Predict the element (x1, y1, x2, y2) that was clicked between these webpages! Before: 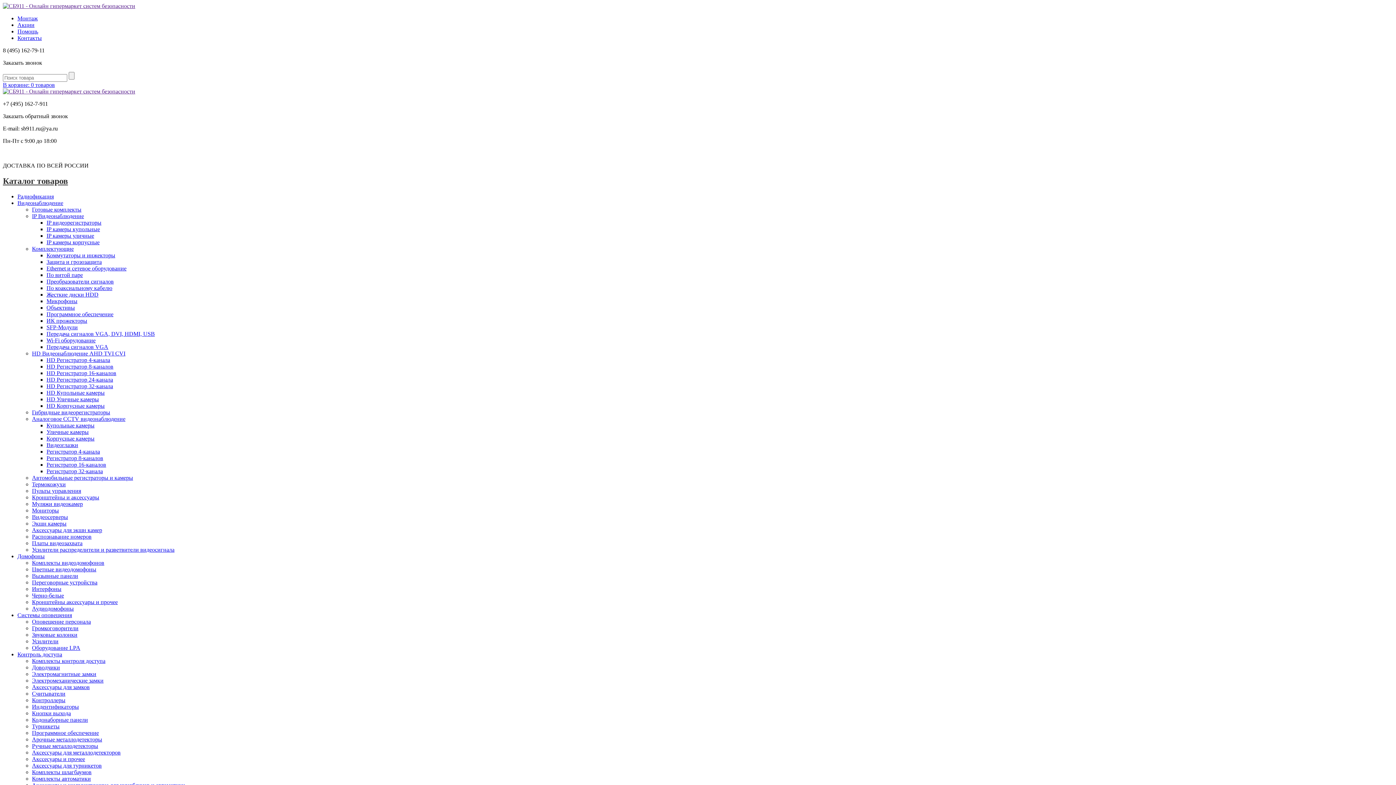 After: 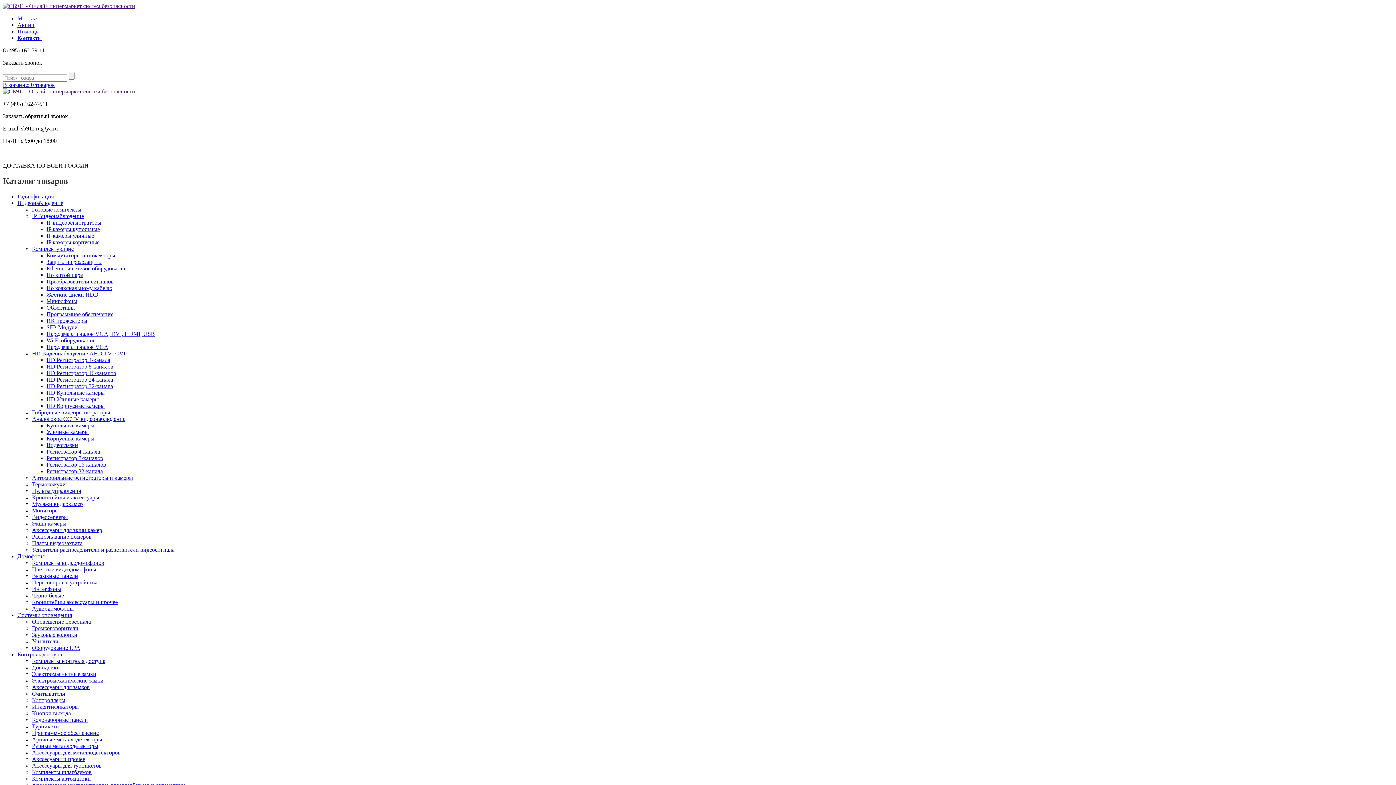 Action: label: Аксессуары для турникетов bbox: (32, 762, 101, 769)